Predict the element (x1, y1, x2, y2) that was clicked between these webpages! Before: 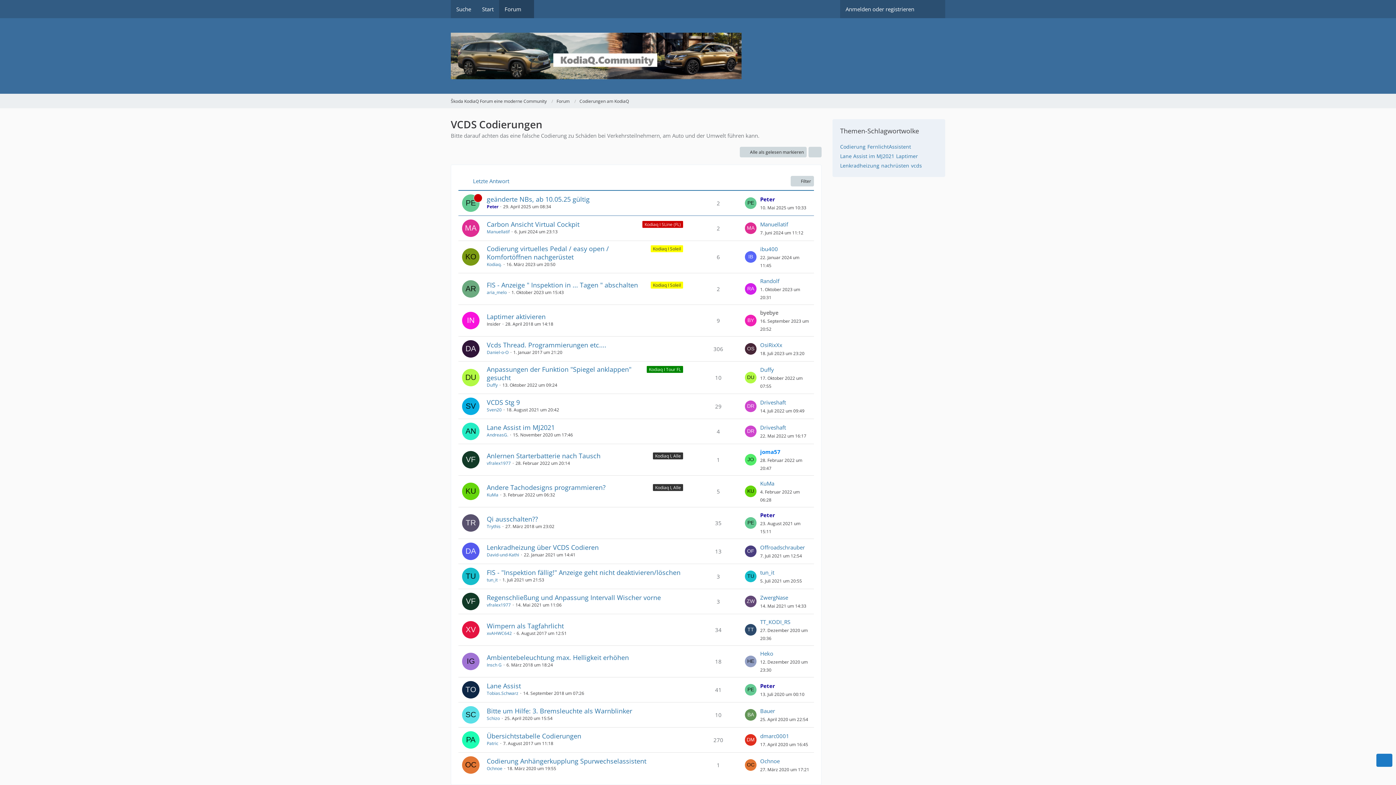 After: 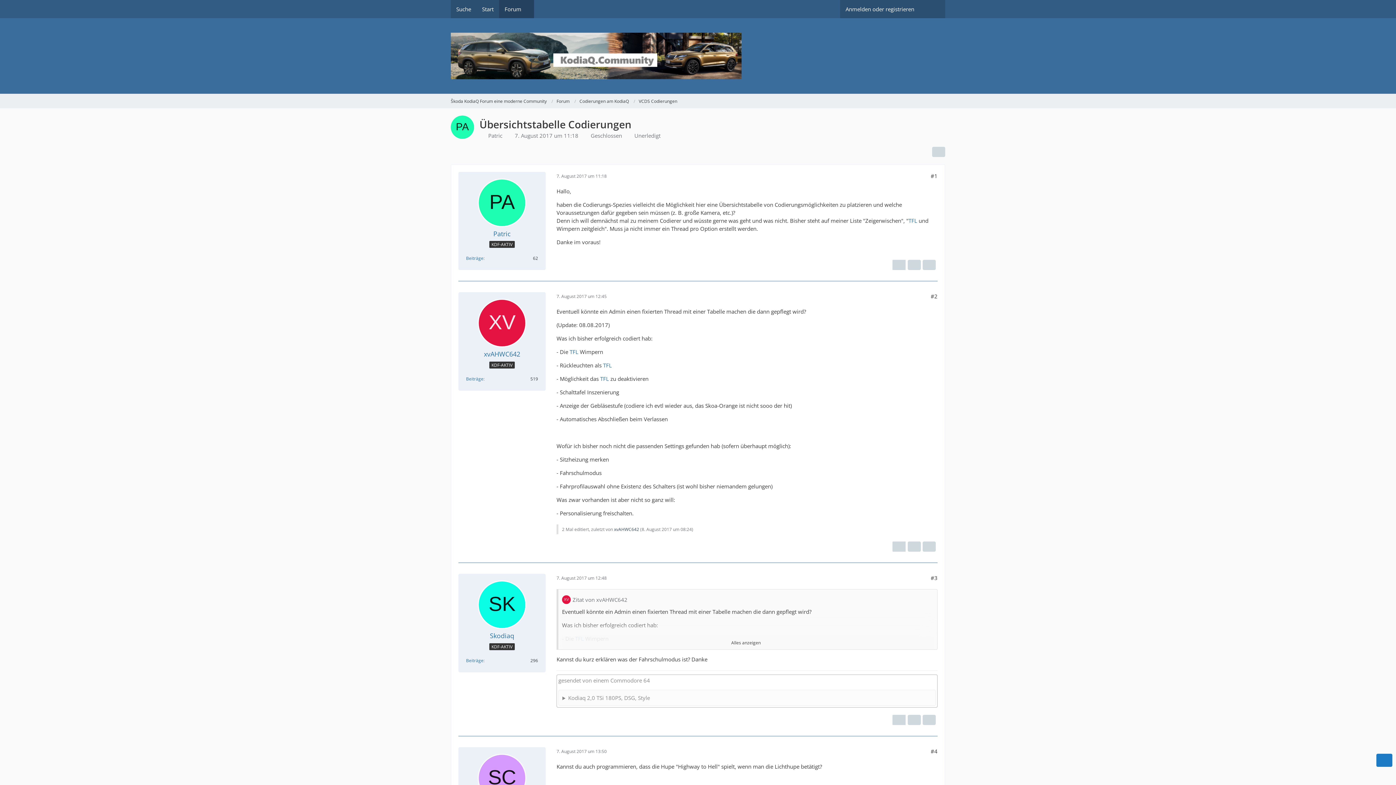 Action: label: Übersichtstabelle Codierungen bbox: (486, 731, 581, 740)